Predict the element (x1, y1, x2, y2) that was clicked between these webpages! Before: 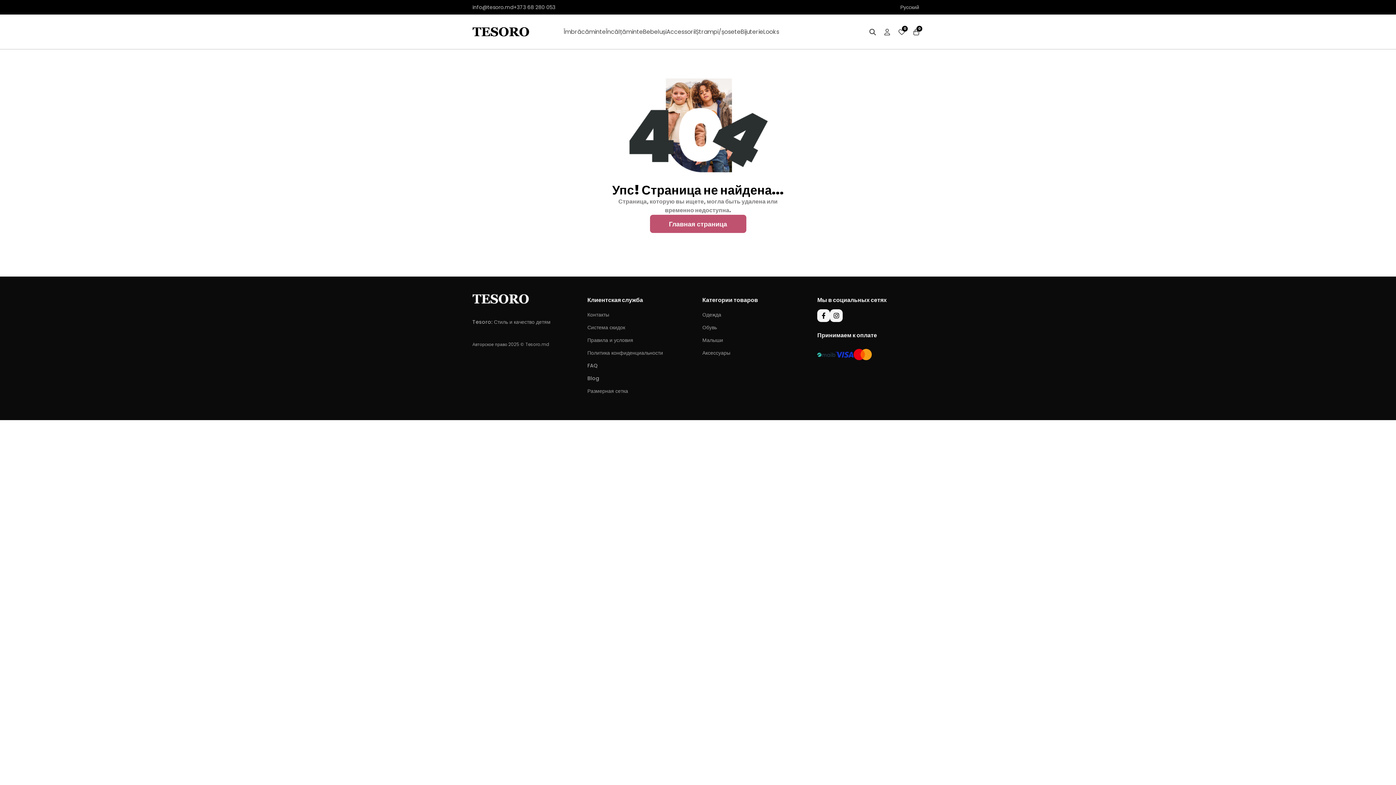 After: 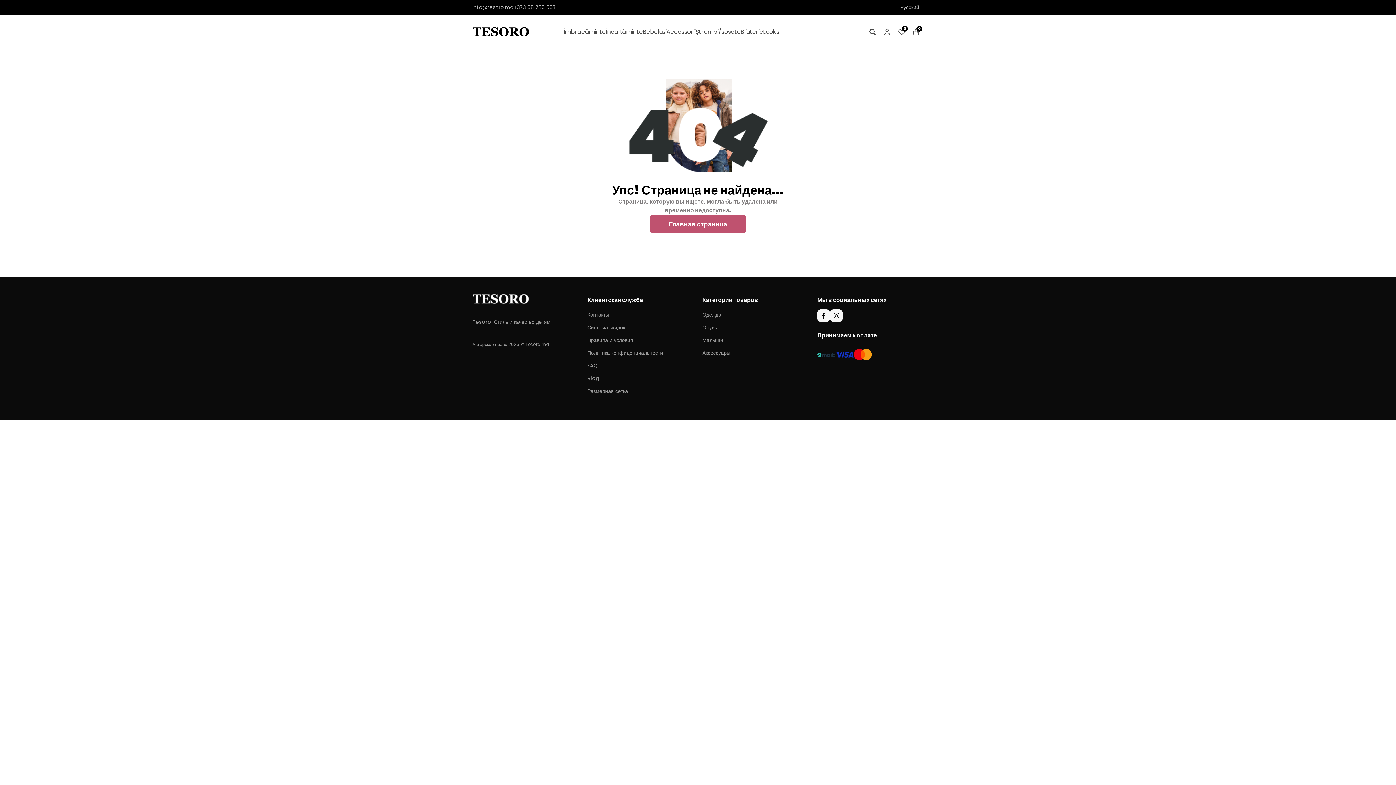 Action: bbox: (853, 350, 872, 358)